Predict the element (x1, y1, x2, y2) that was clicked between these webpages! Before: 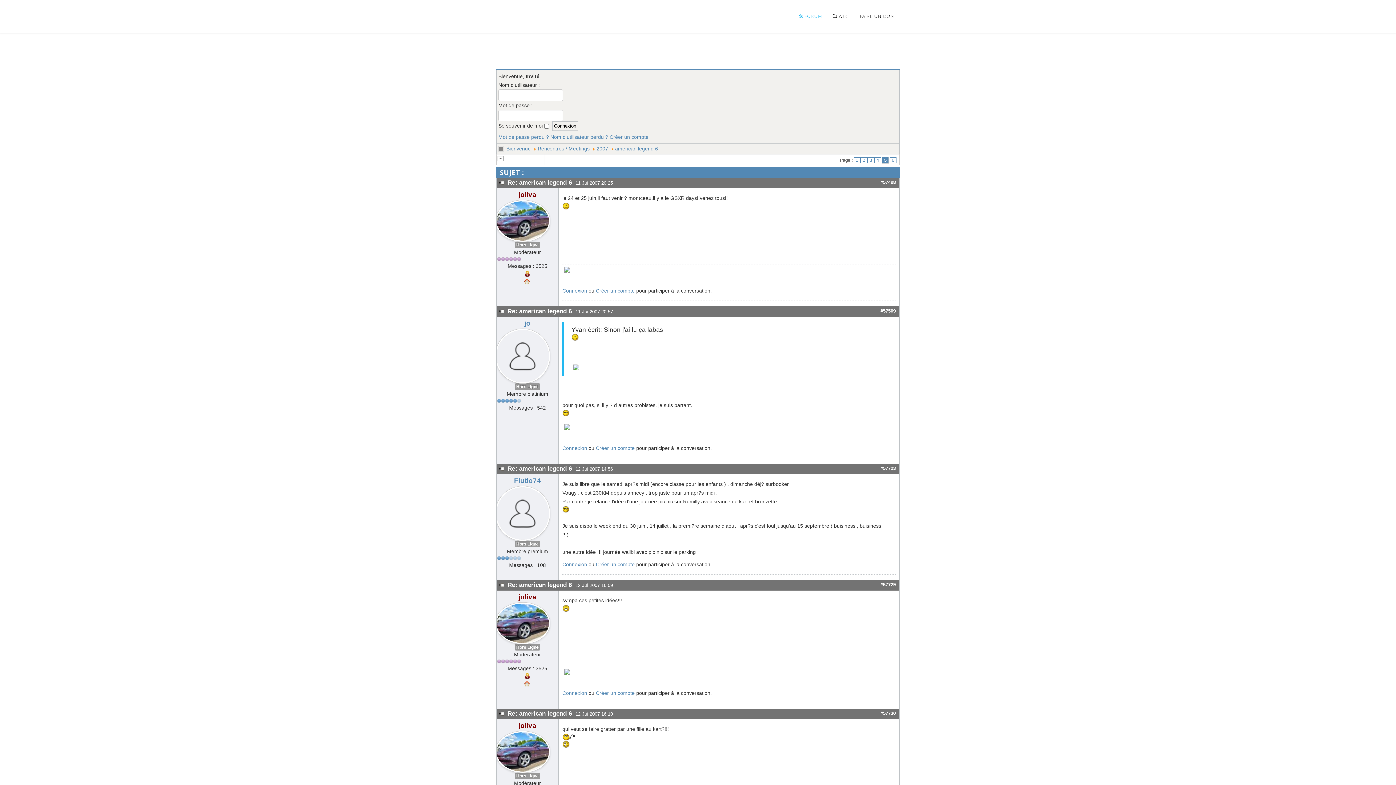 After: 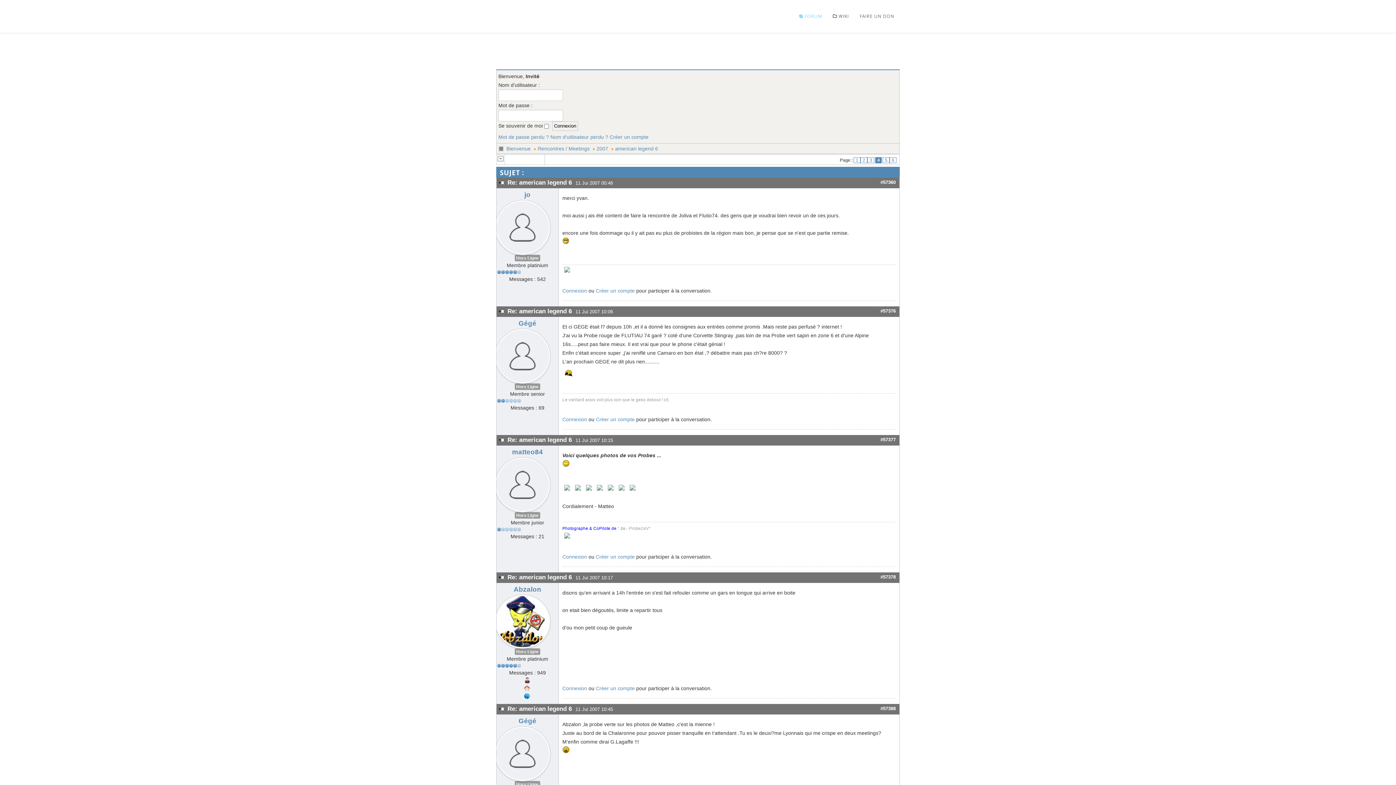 Action: bbox: (874, 157, 881, 163) label: 4